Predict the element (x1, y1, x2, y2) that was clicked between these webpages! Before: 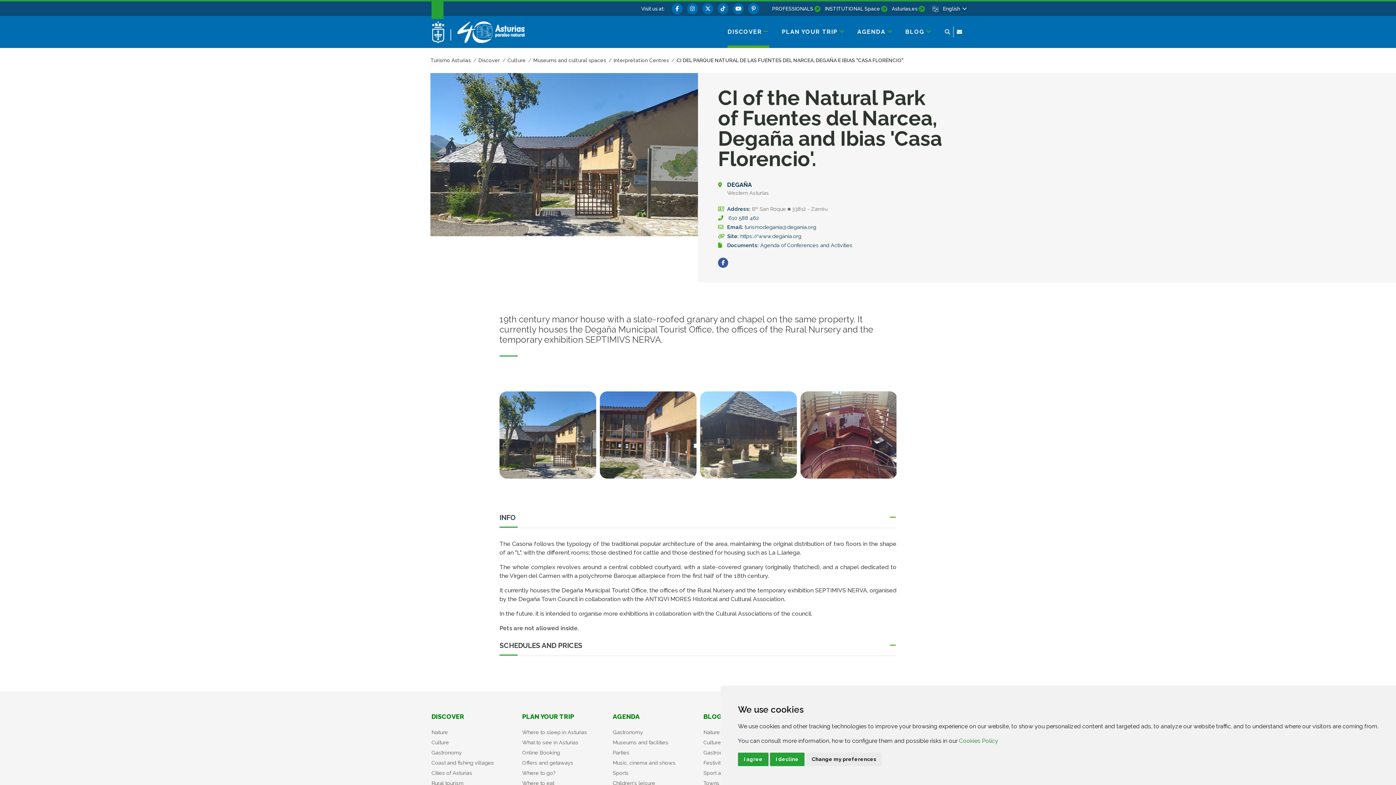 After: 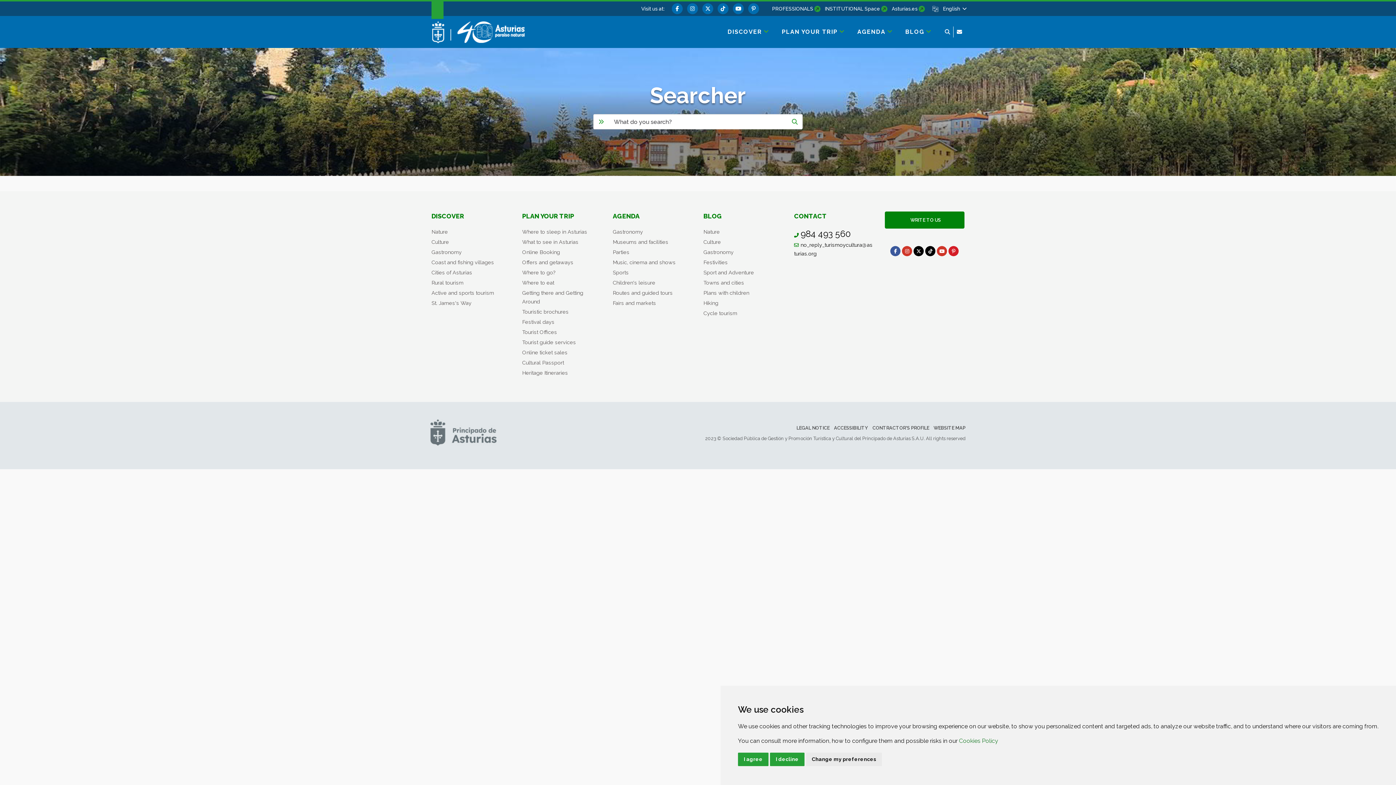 Action: bbox: (945, 28, 950, 34) label: Search